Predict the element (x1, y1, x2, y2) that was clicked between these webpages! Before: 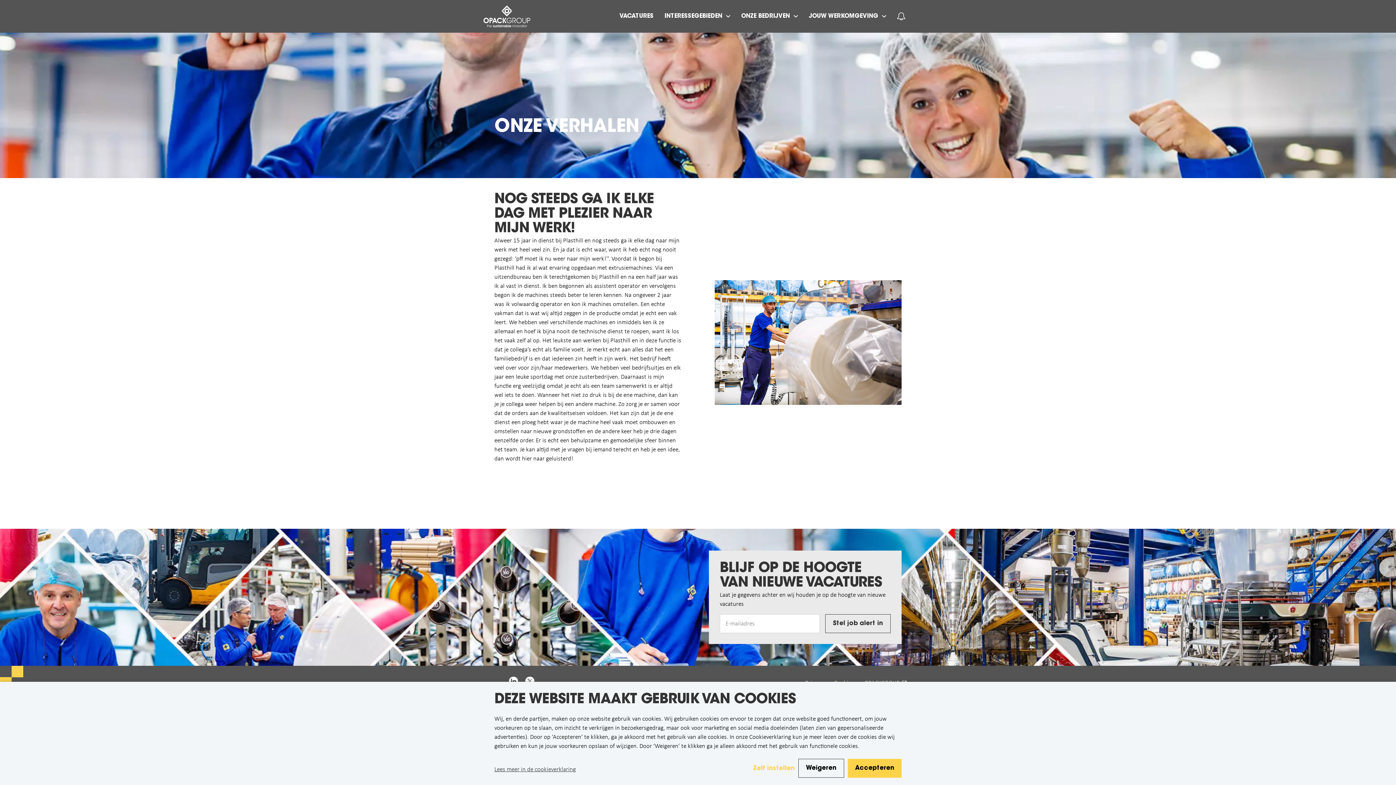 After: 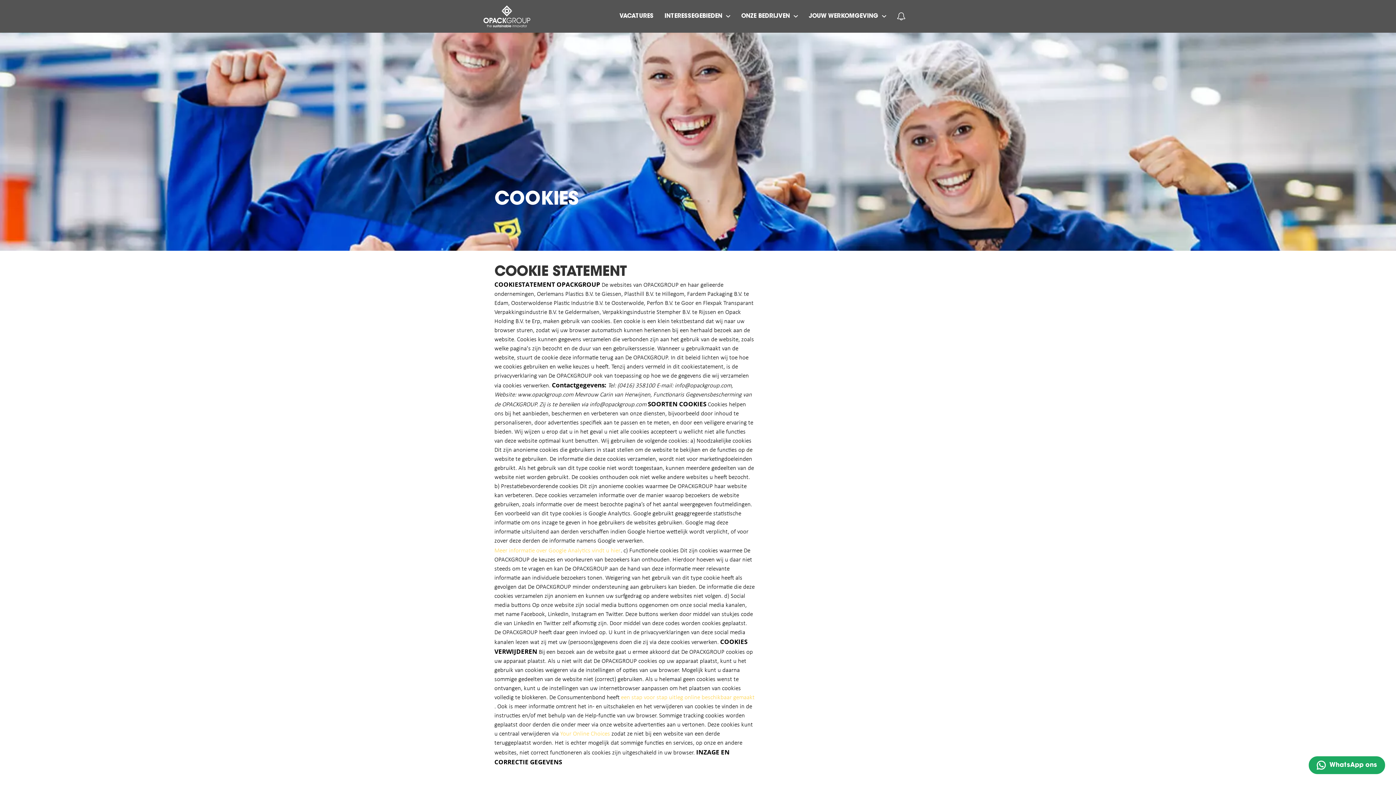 Action: bbox: (494, 765, 603, 774) label: Lees meer in de cookieverklaring